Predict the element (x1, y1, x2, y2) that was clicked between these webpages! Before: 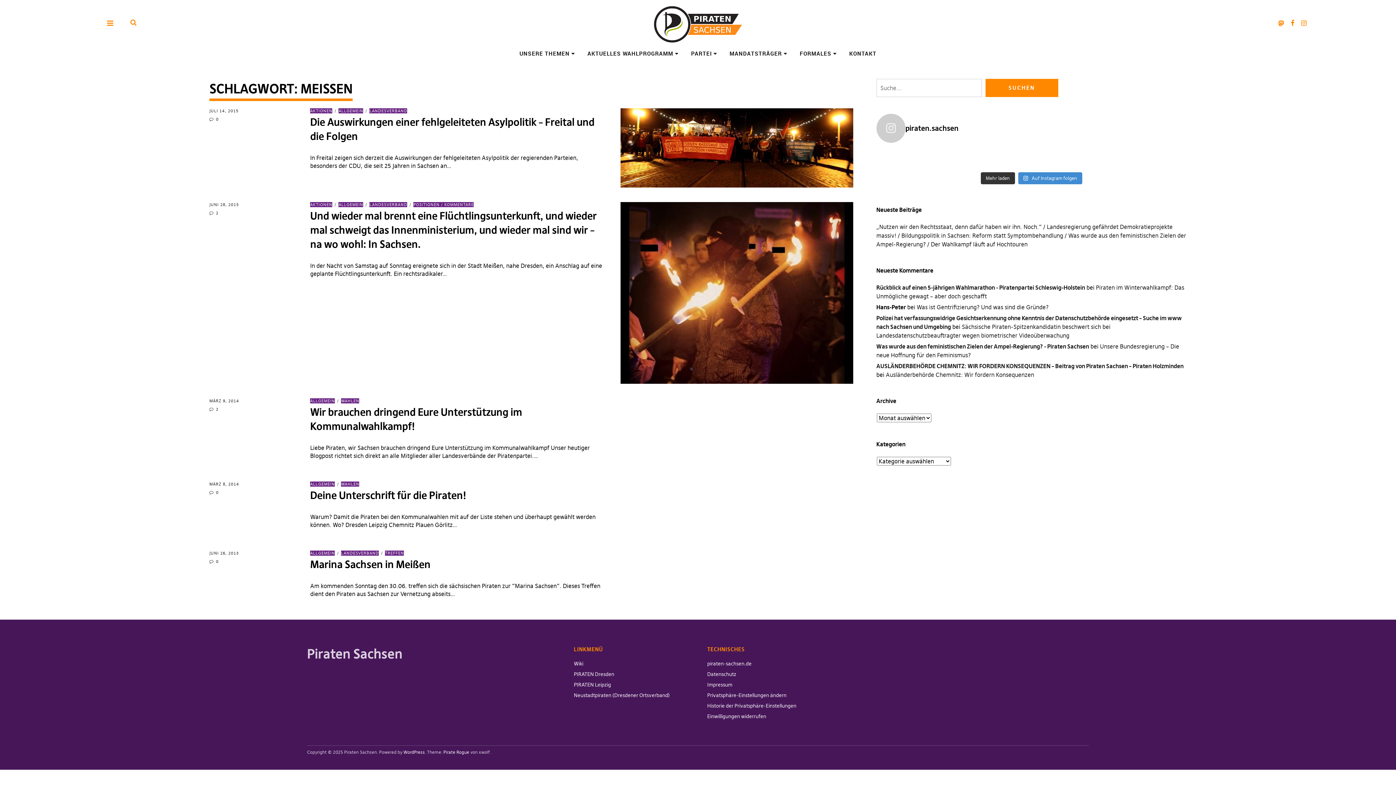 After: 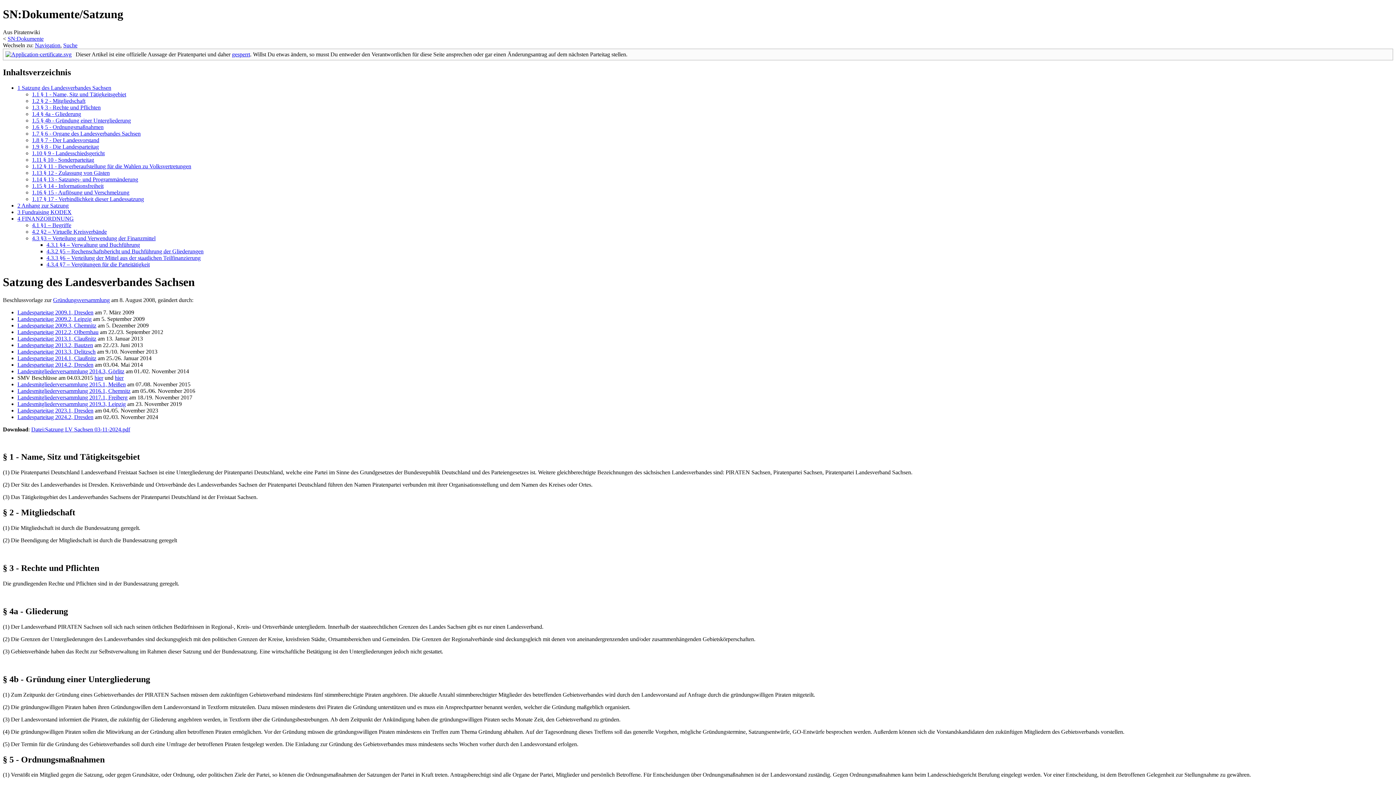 Action: label: FORMALES bbox: (800, 49, 837, 57)